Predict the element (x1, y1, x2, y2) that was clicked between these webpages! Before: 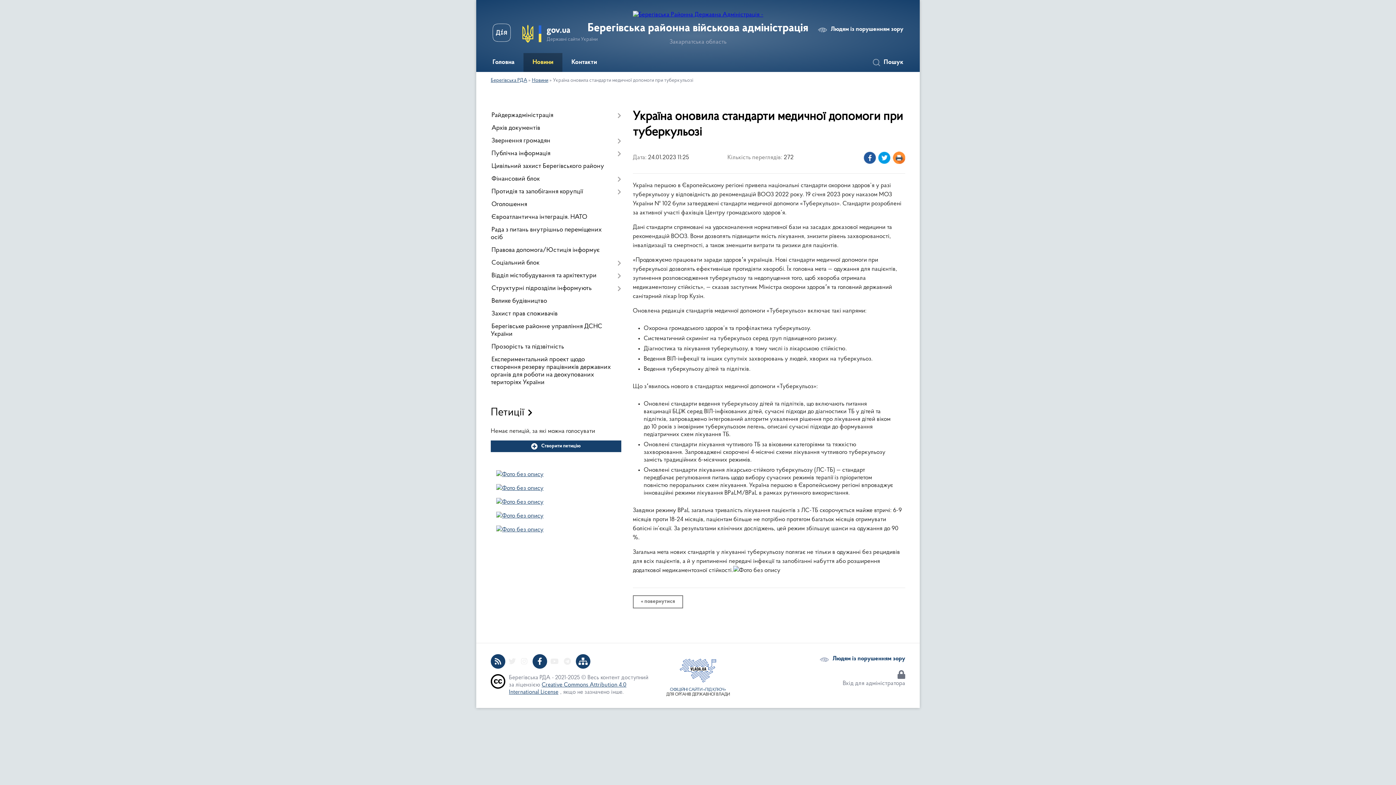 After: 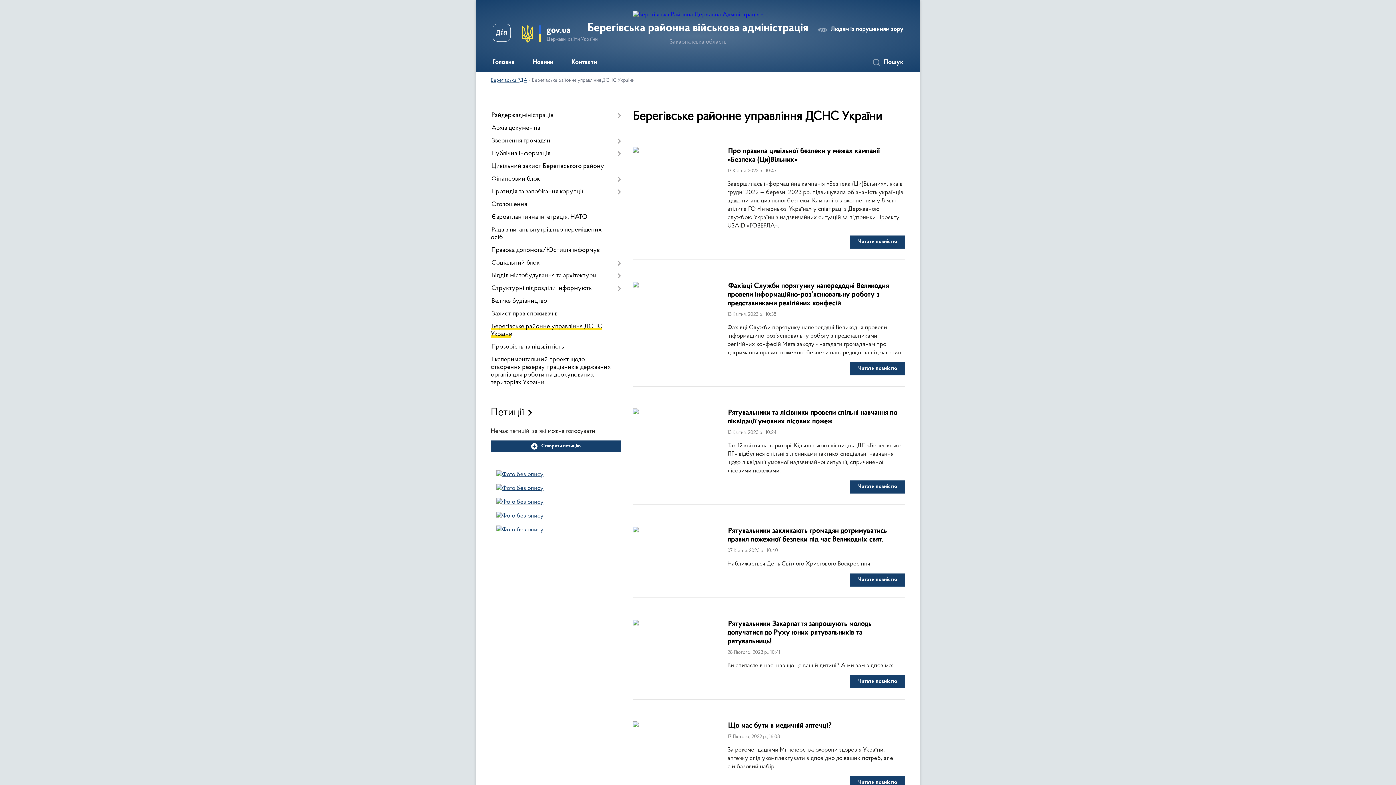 Action: bbox: (490, 320, 621, 341) label: Берегівське районне управління ДСНС України